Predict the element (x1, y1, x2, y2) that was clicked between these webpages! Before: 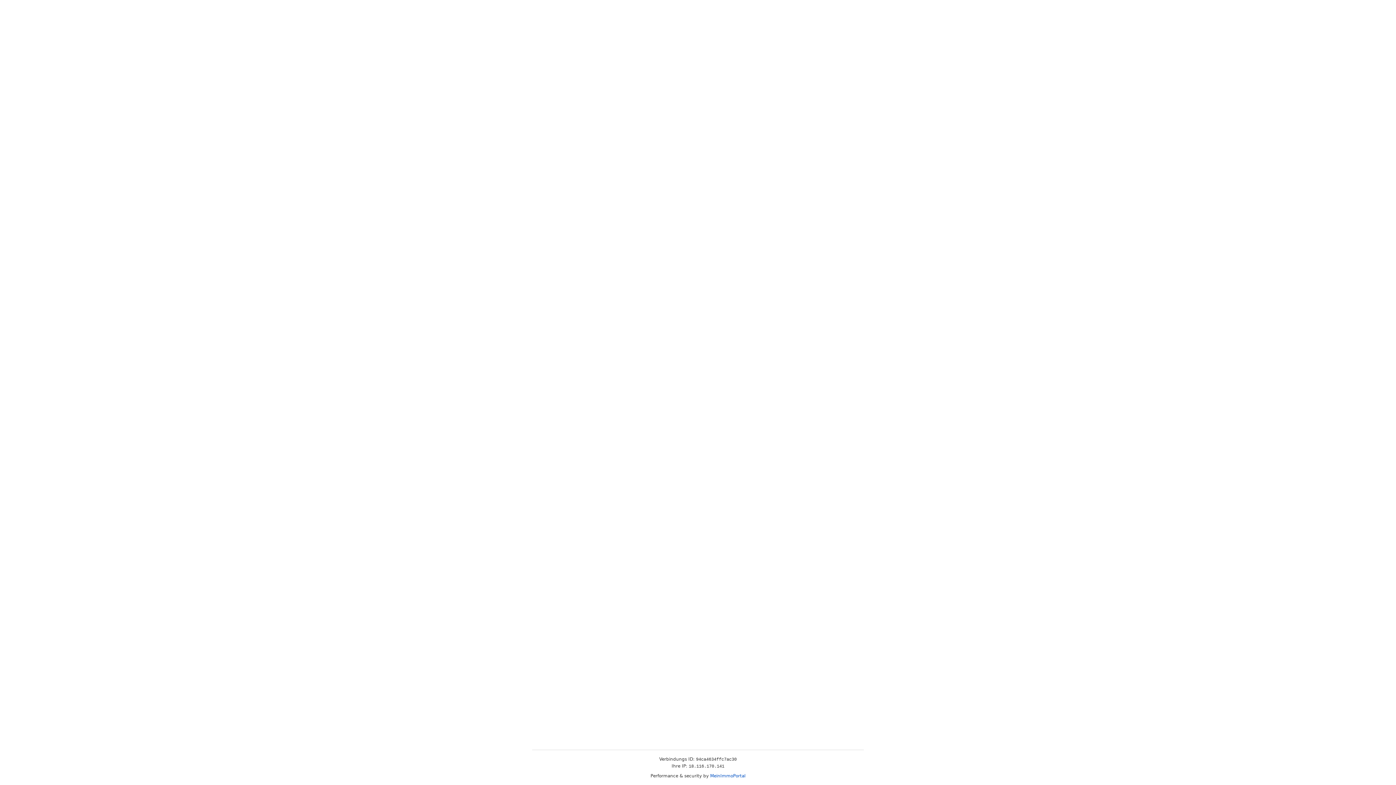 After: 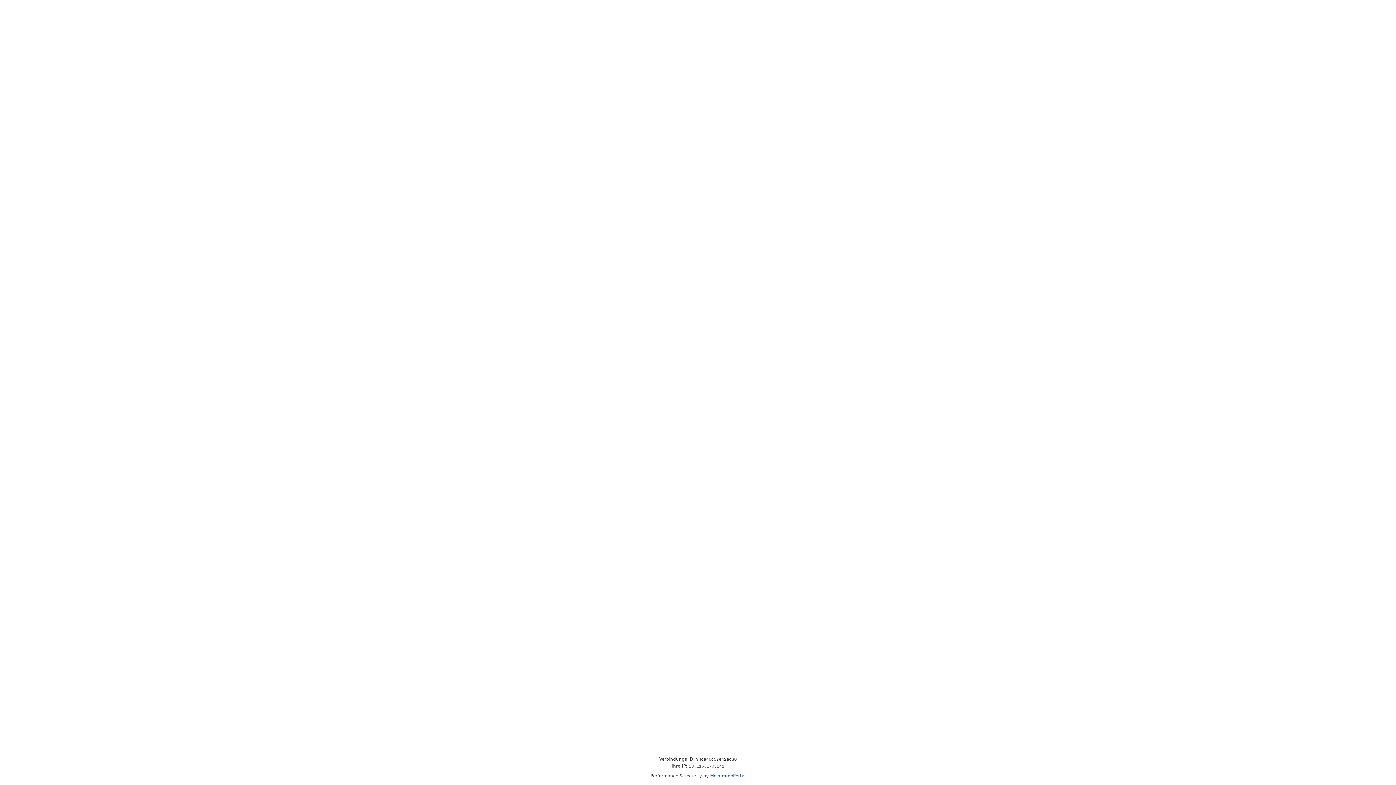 Action: label: MeinImmoPortal bbox: (710, 773, 745, 778)